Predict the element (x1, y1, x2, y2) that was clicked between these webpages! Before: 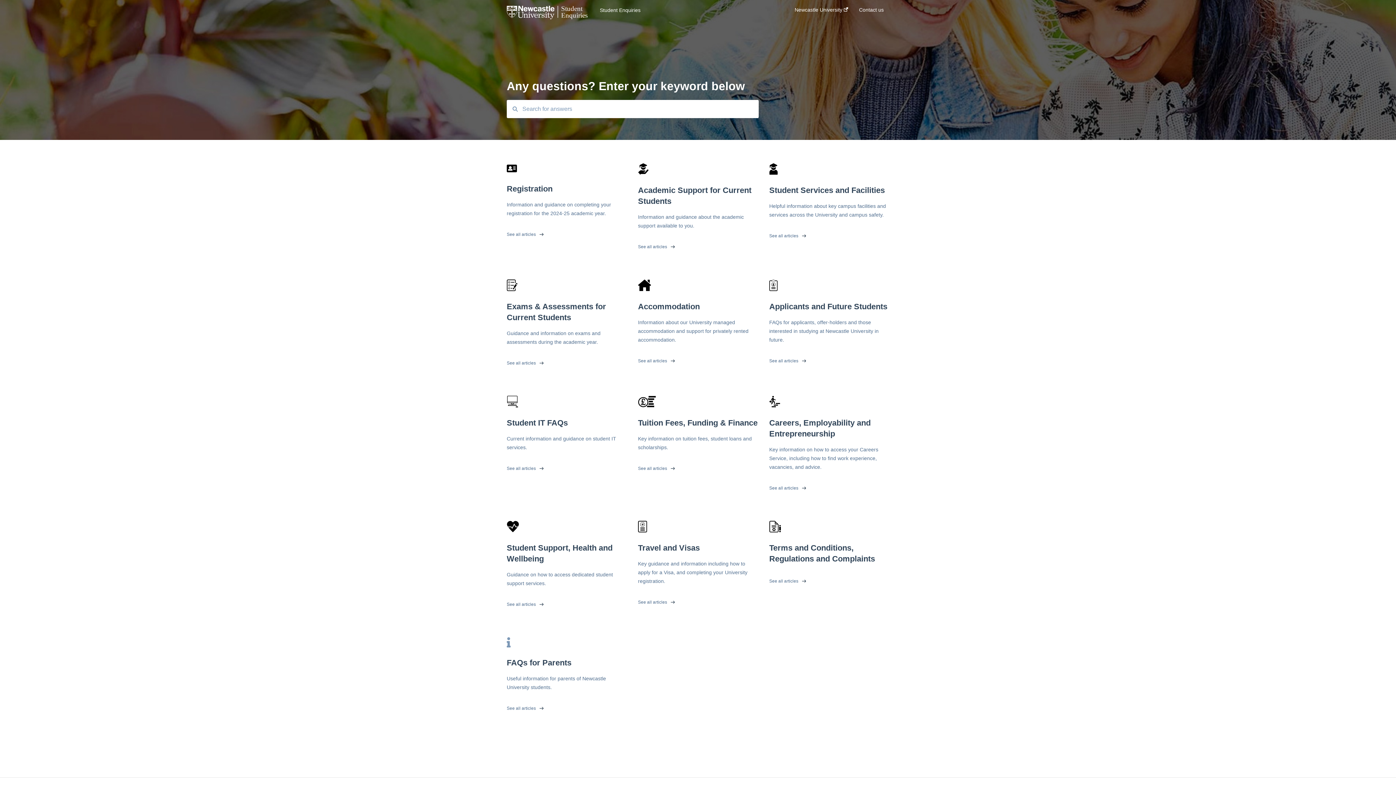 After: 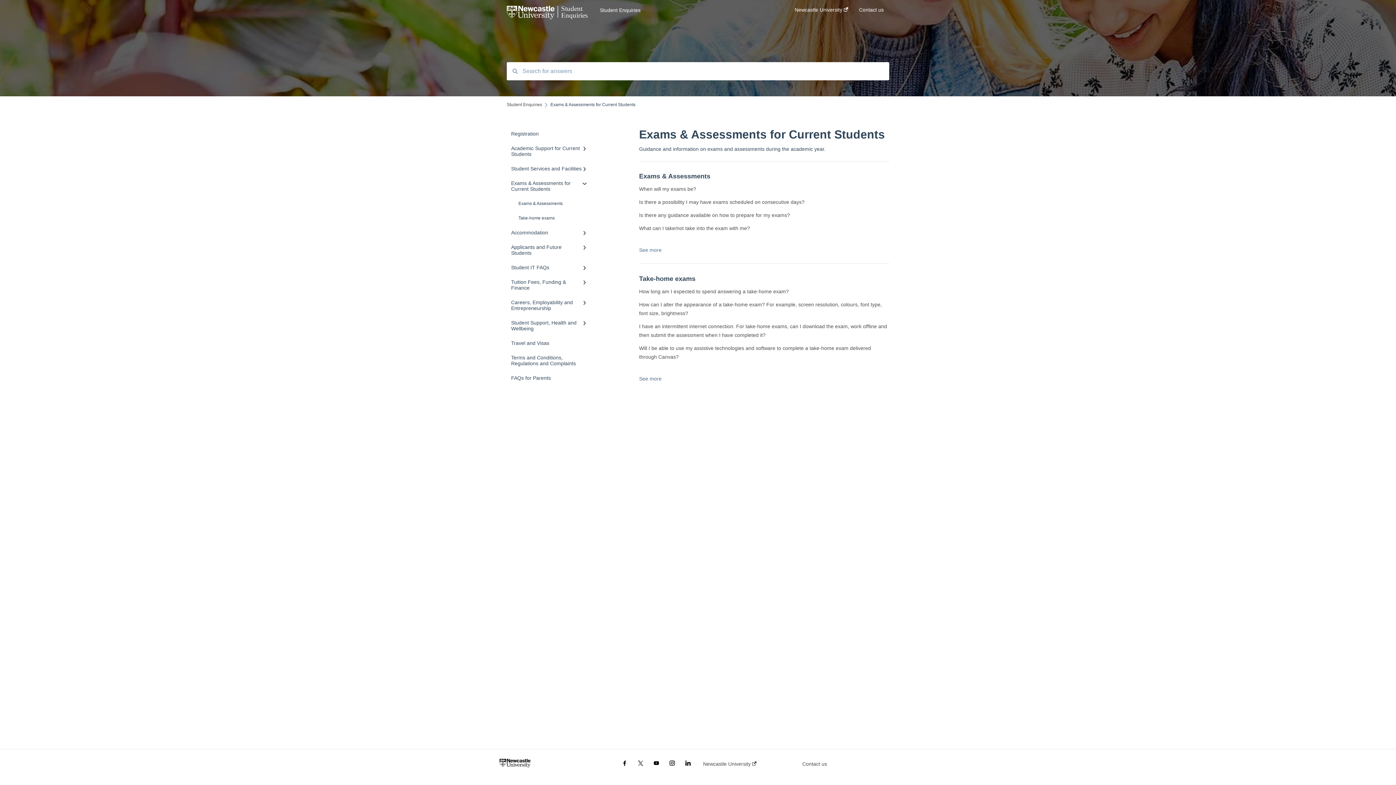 Action: bbox: (506, 352, 626, 370) label: See all articles